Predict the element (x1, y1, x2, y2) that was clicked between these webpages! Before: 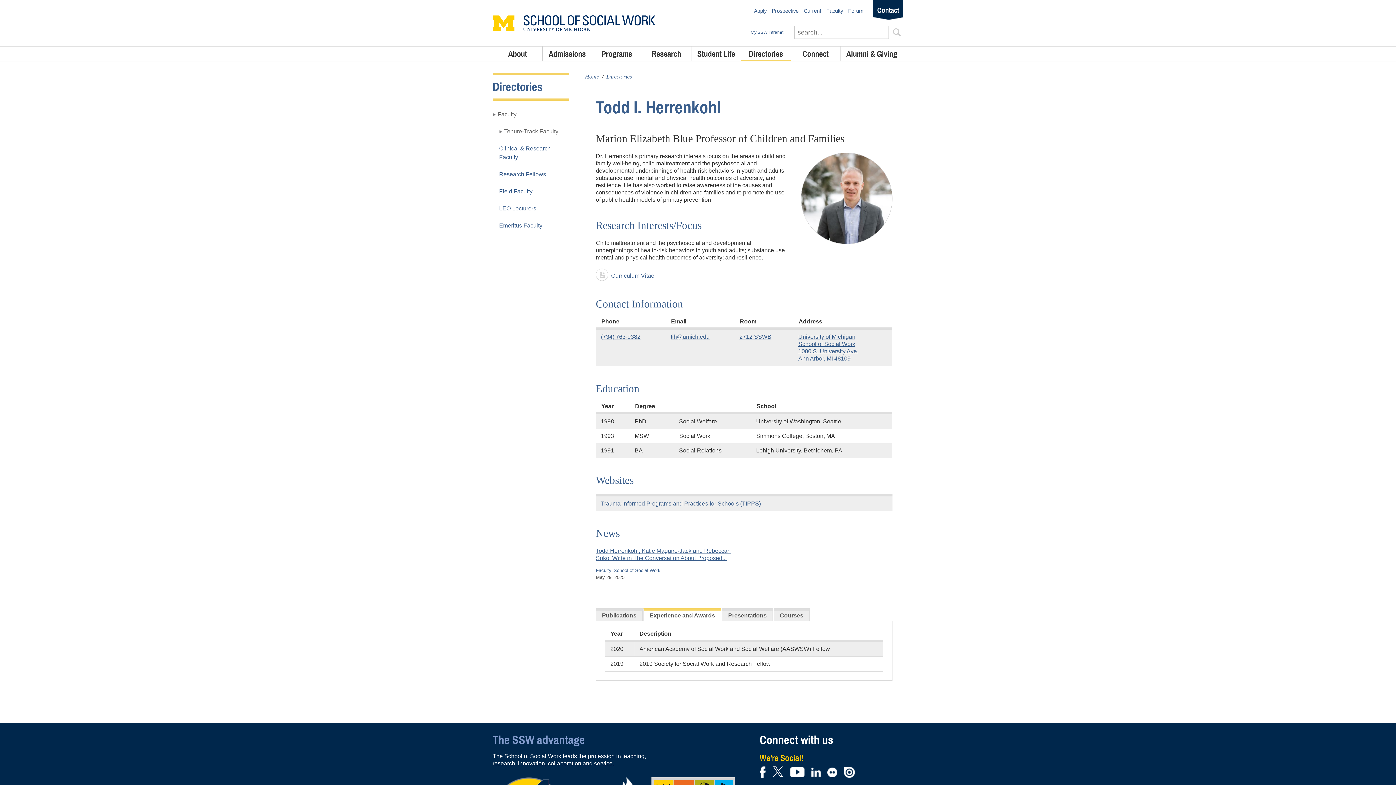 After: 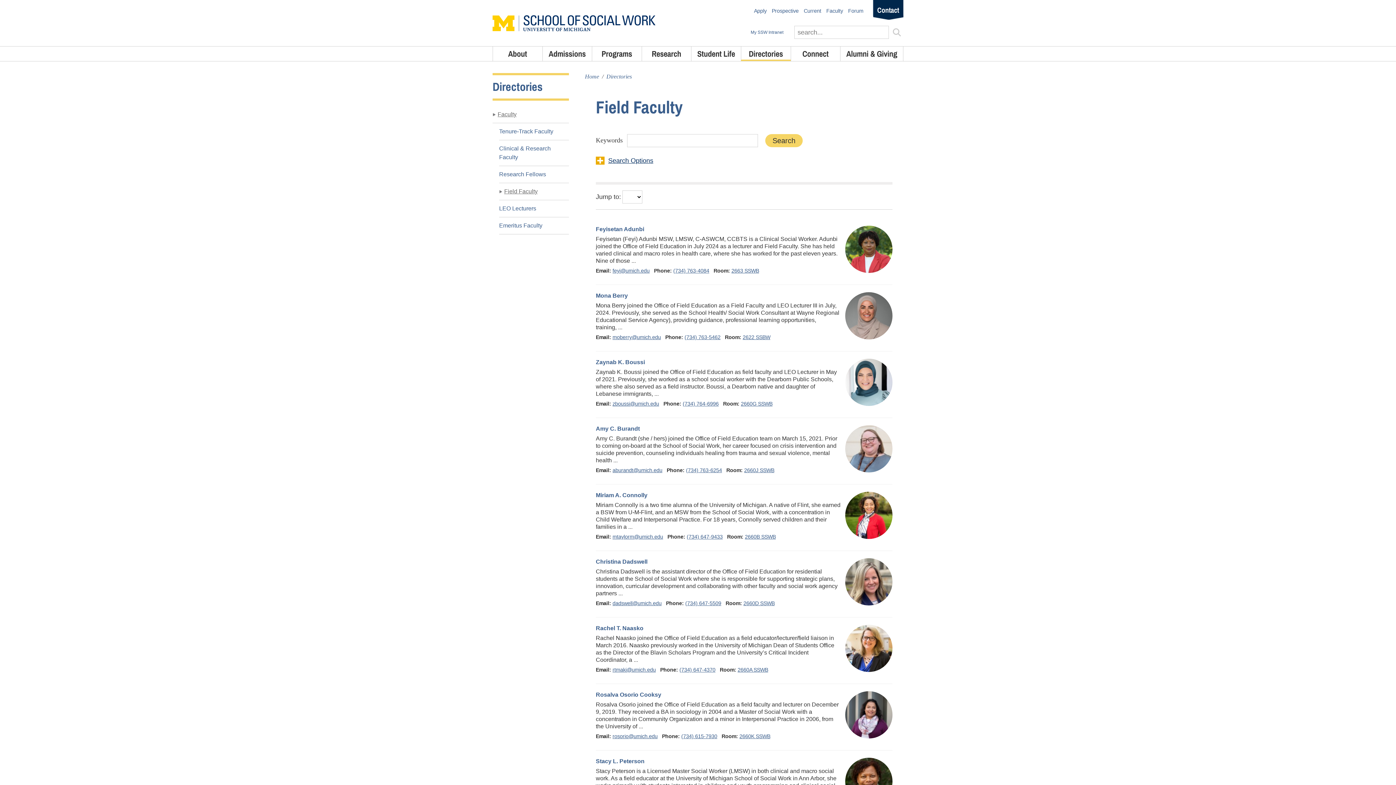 Action: label: Field Faculty bbox: (499, 183, 569, 200)